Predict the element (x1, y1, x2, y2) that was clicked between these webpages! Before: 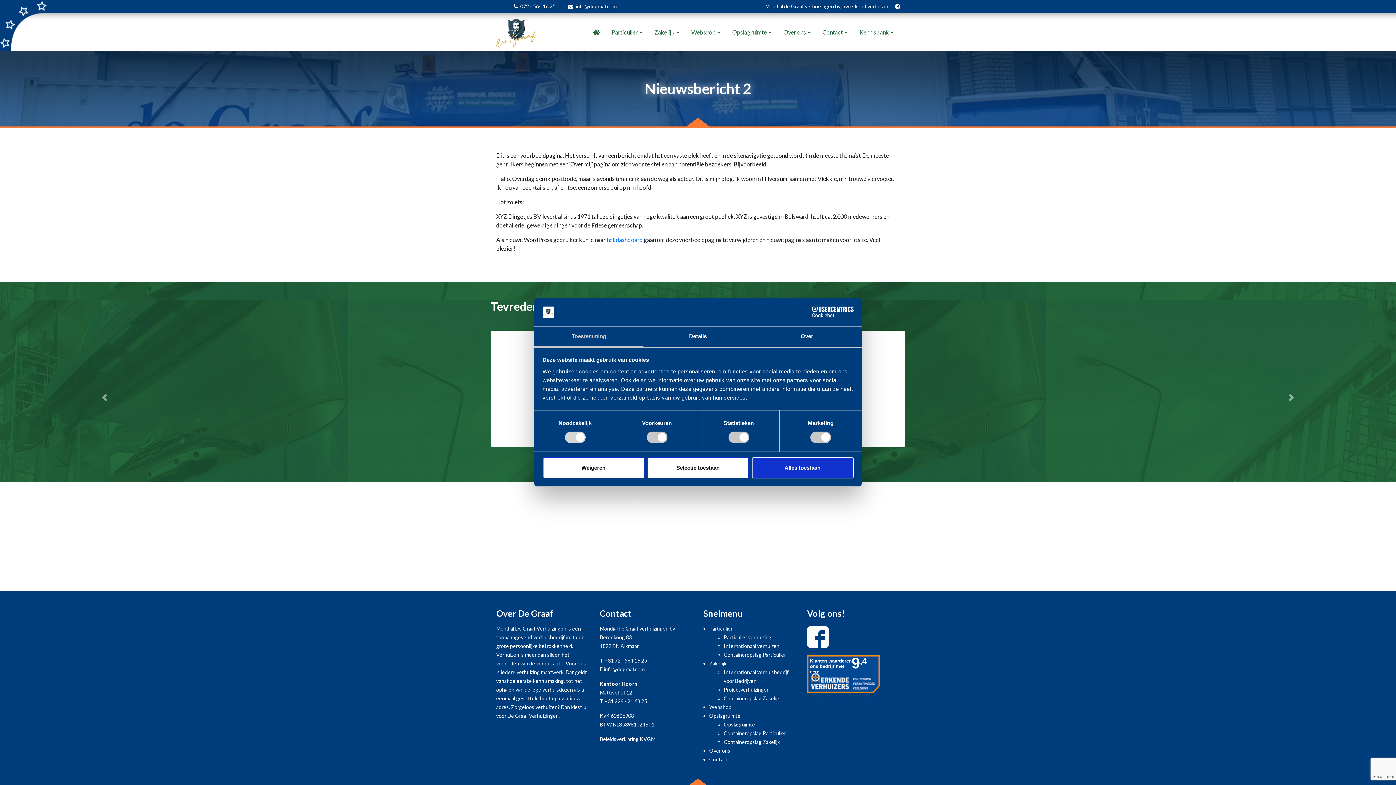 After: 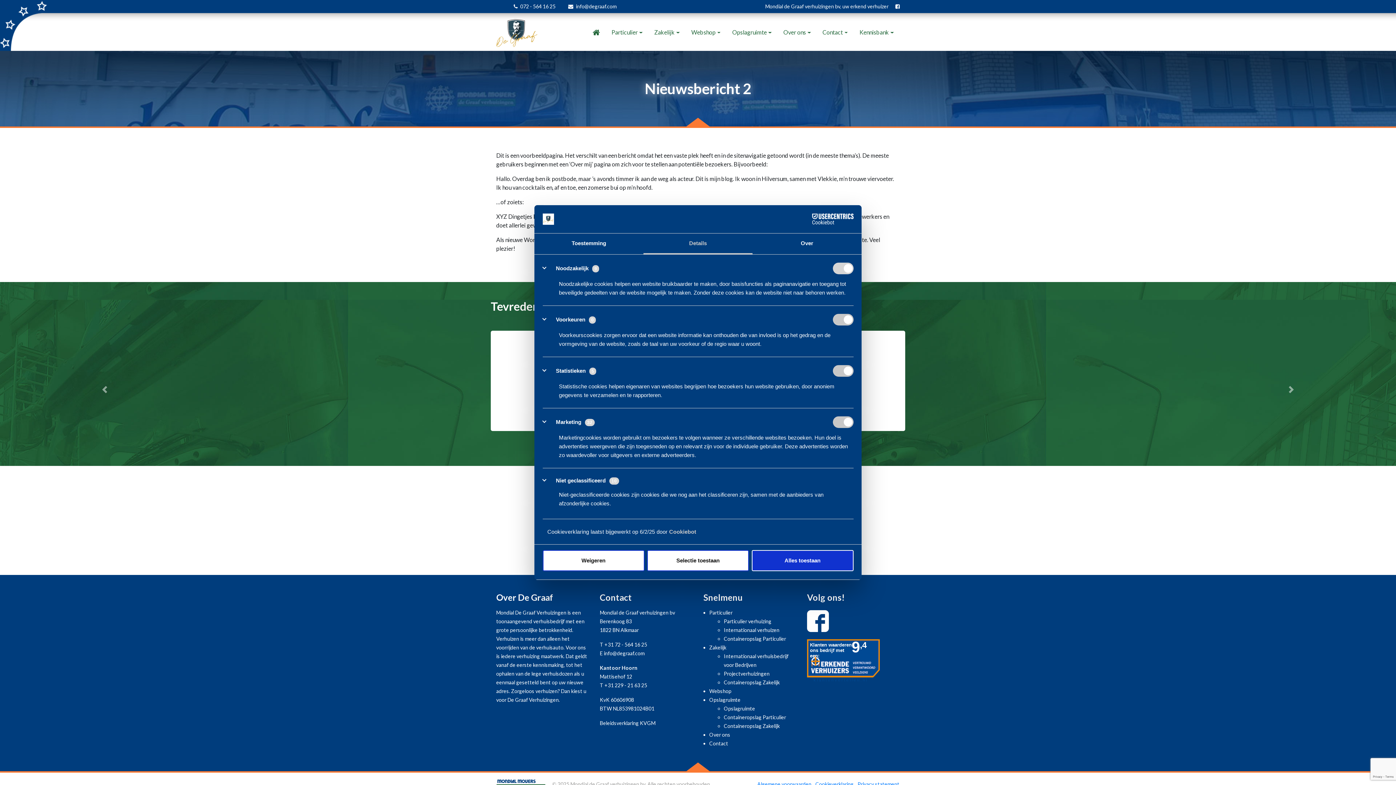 Action: bbox: (643, 326, 752, 347) label: Details